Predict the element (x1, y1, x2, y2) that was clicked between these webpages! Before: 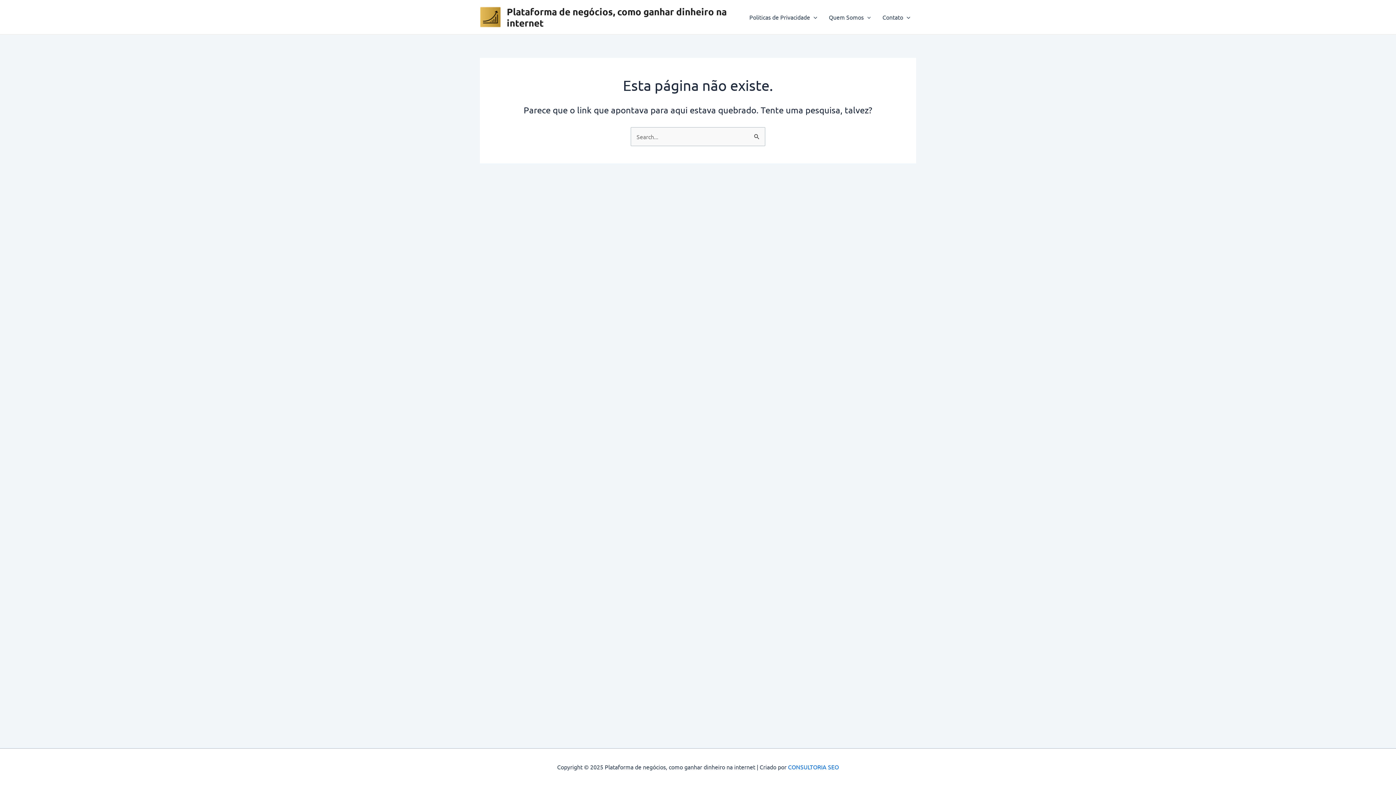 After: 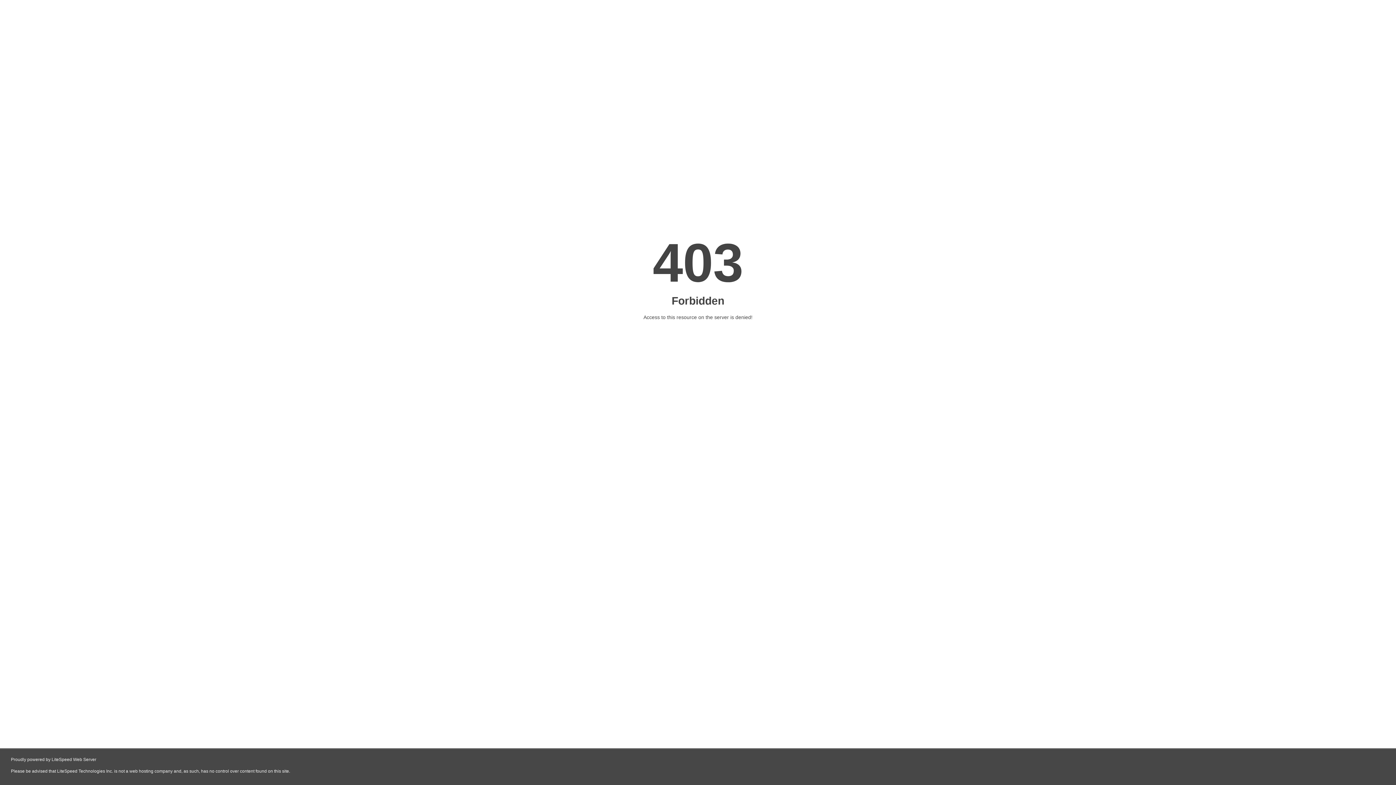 Action: label: CONSULTORIA SEO bbox: (788, 763, 839, 770)